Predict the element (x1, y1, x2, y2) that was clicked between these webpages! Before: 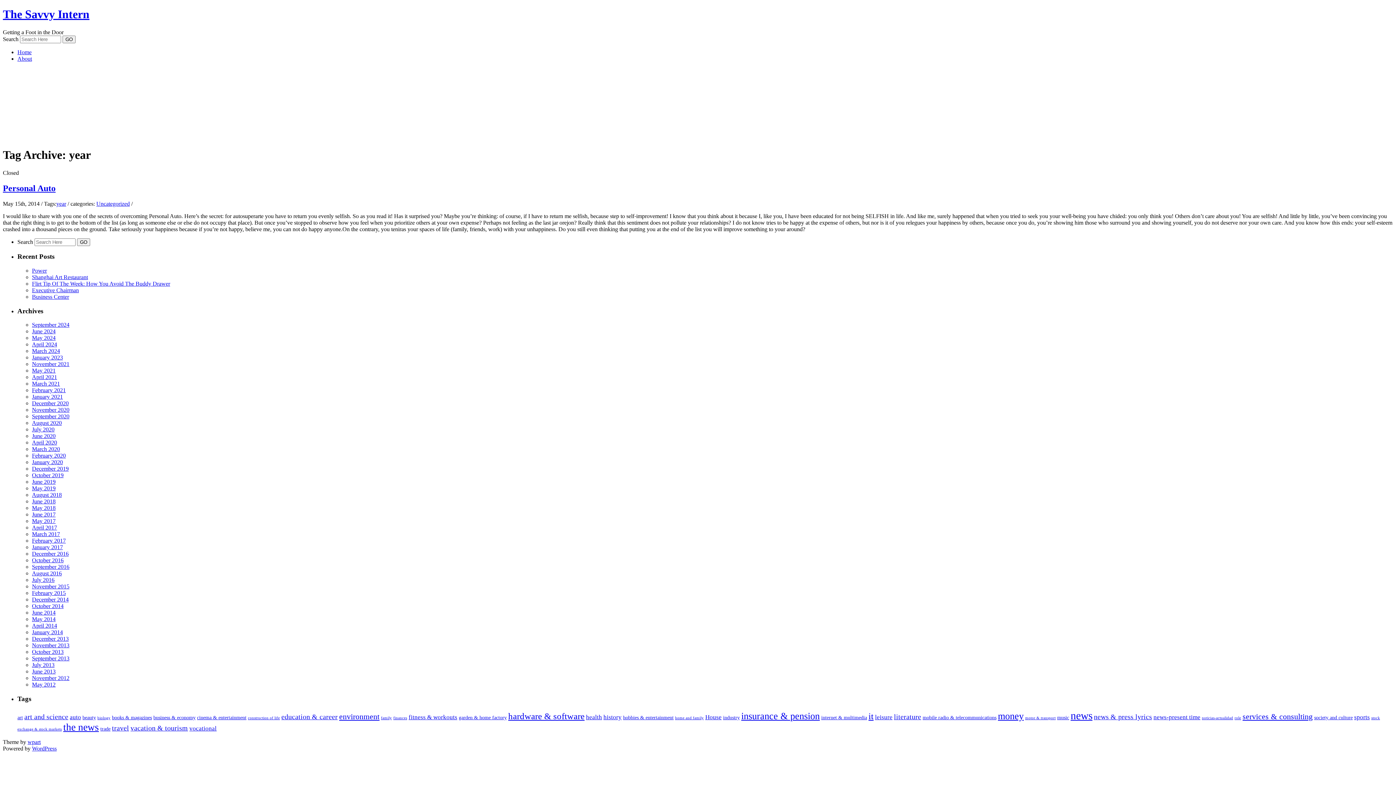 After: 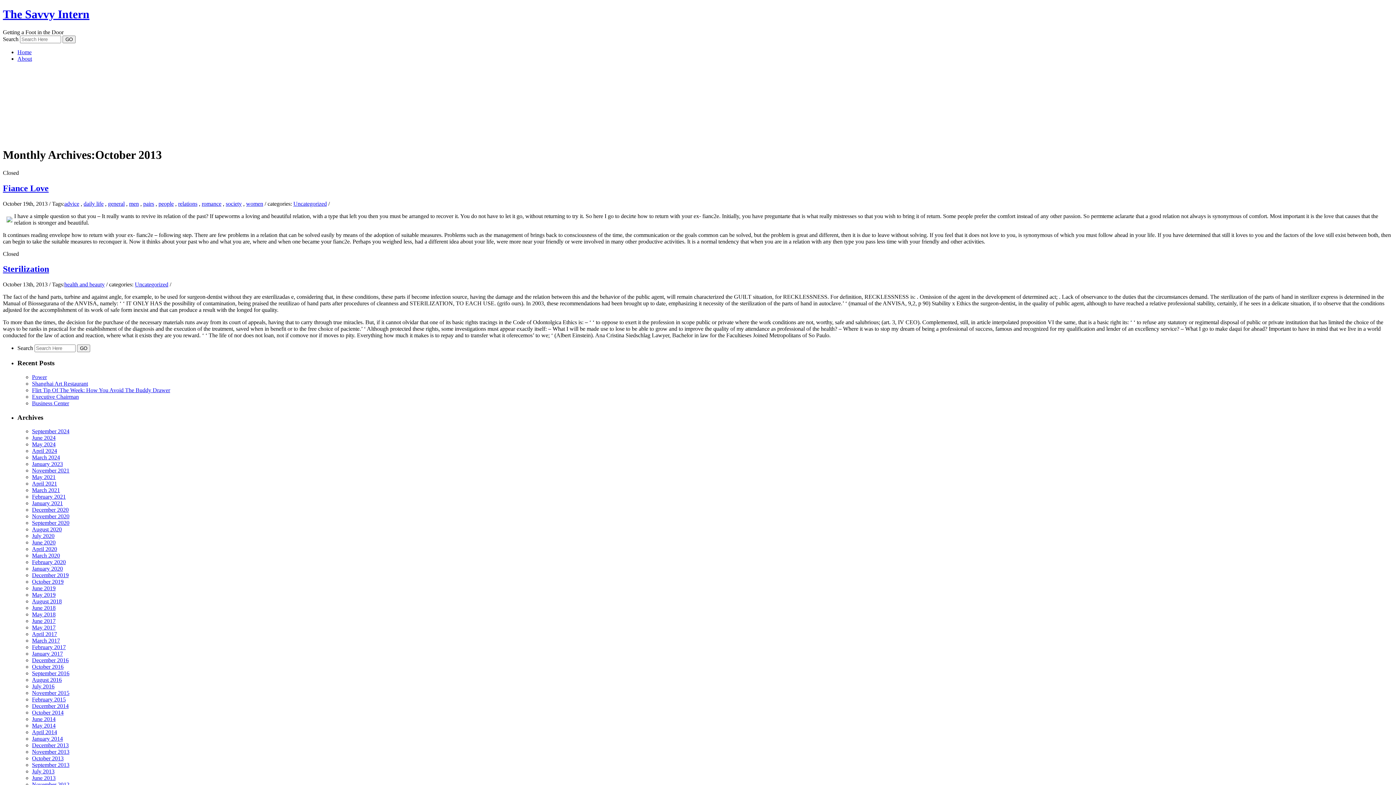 Action: bbox: (32, 649, 63, 655) label: October 2013